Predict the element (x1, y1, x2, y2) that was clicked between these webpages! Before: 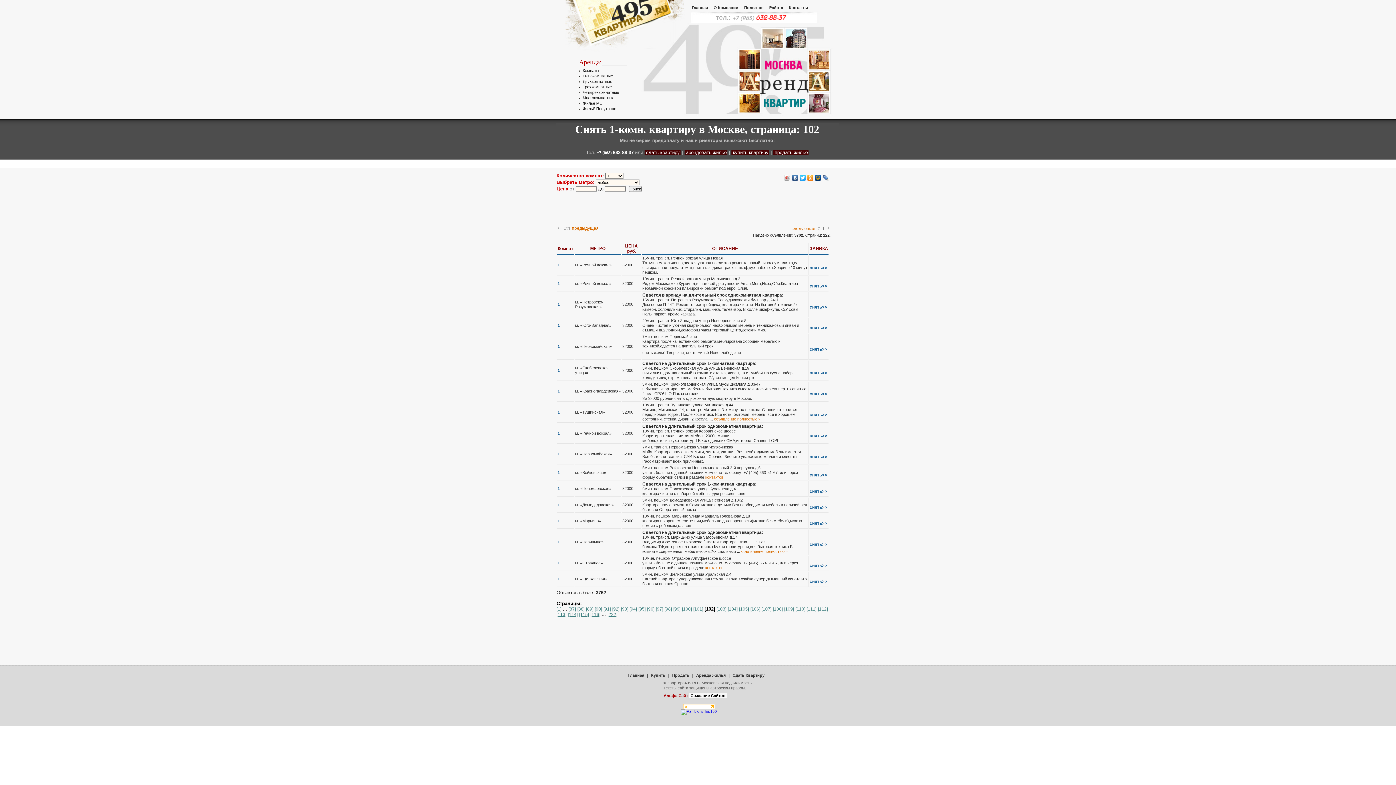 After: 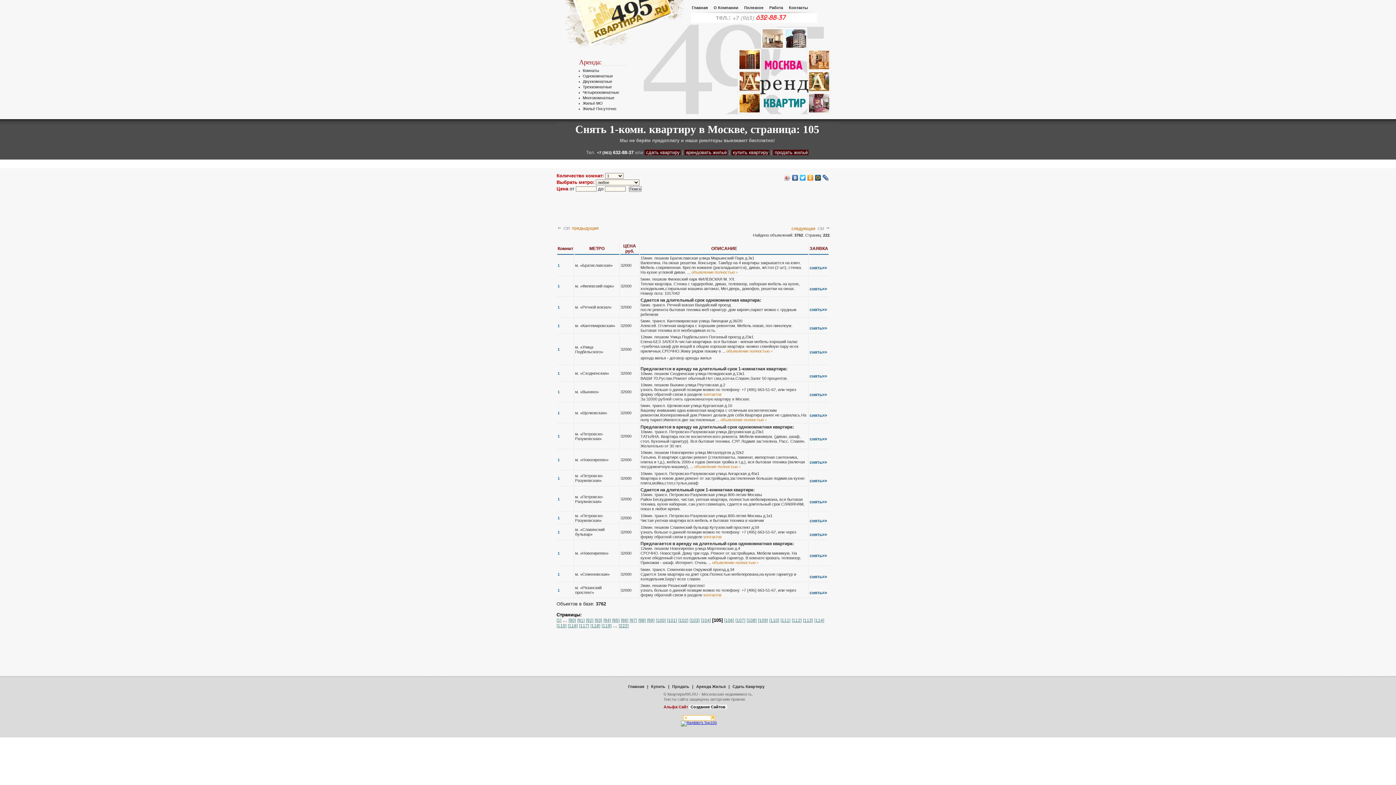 Action: label: [105] bbox: (739, 606, 749, 612)